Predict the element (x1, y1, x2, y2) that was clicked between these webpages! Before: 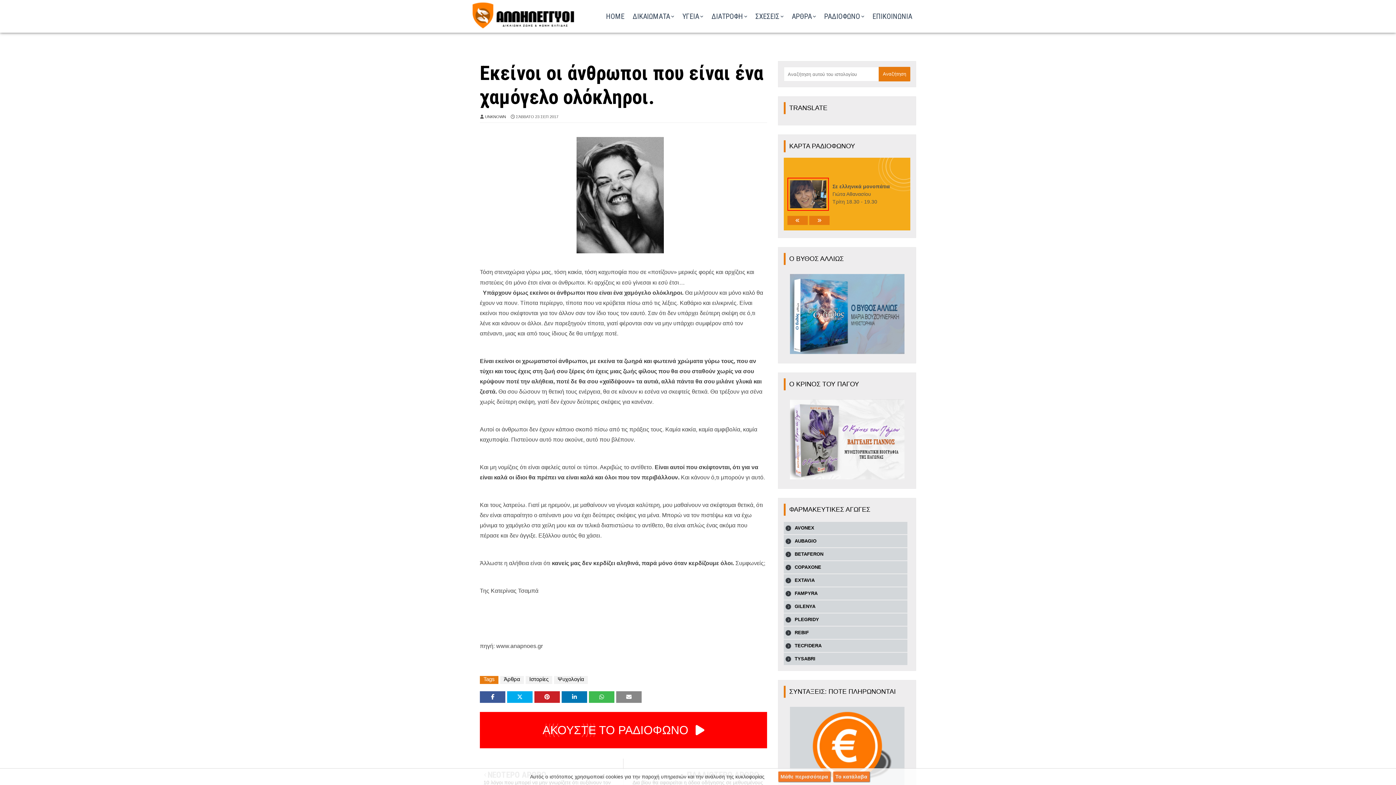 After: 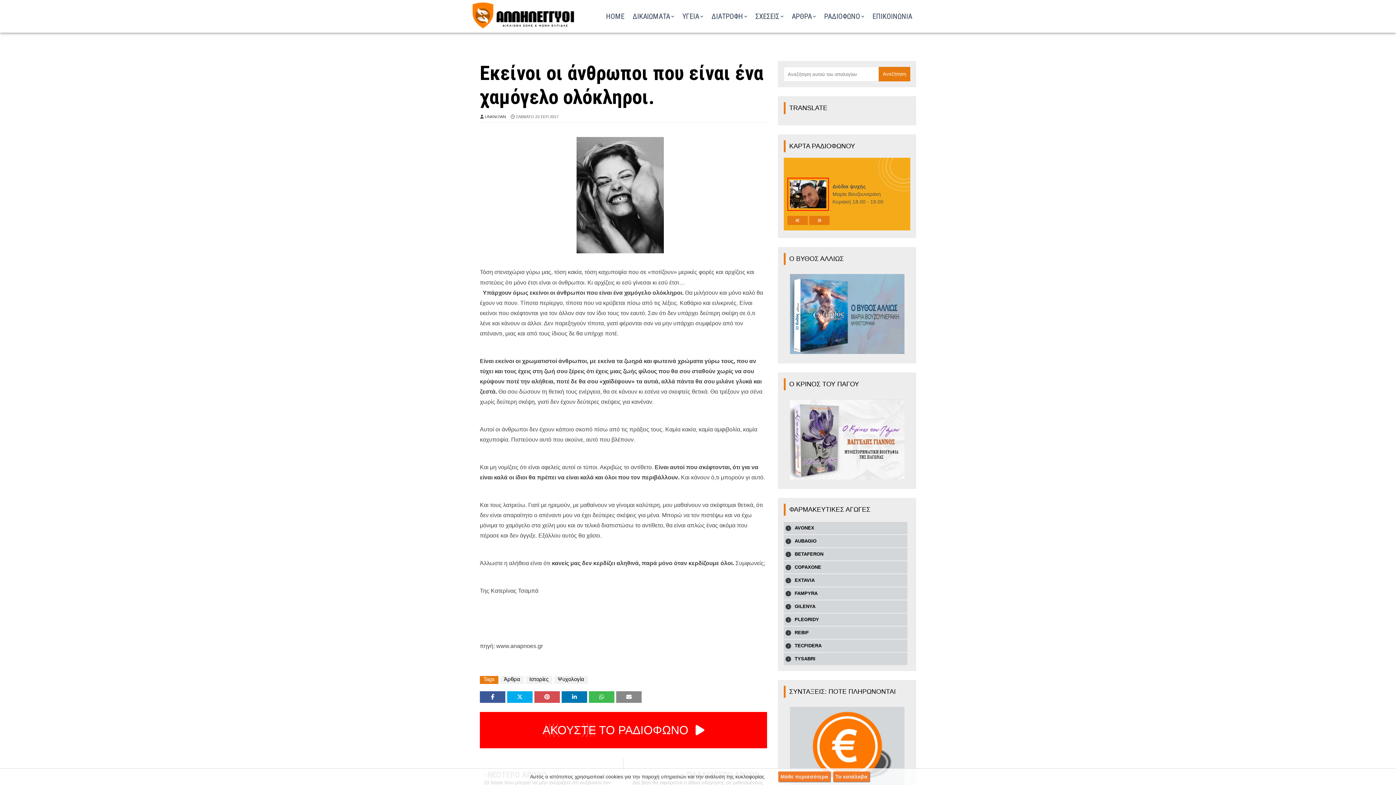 Action: bbox: (534, 691, 560, 703)